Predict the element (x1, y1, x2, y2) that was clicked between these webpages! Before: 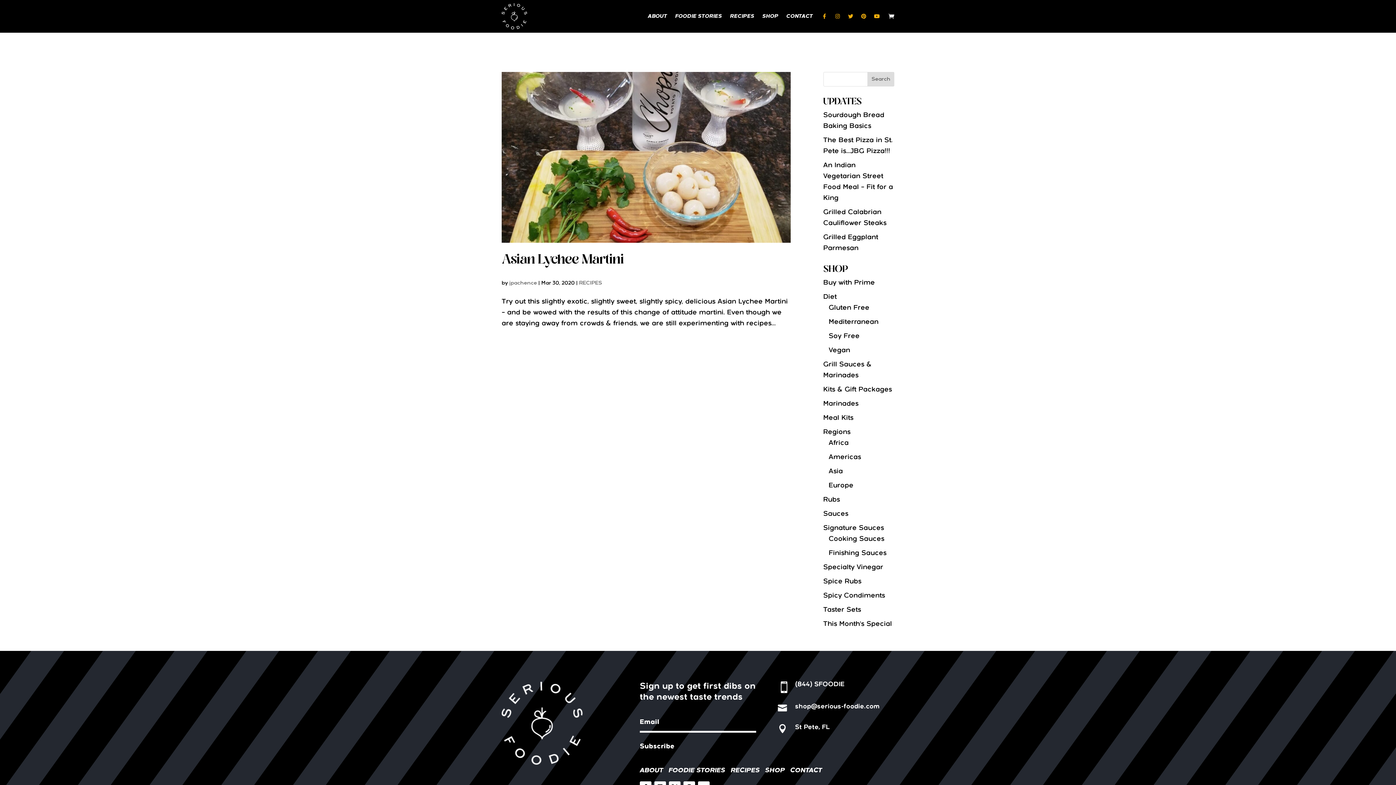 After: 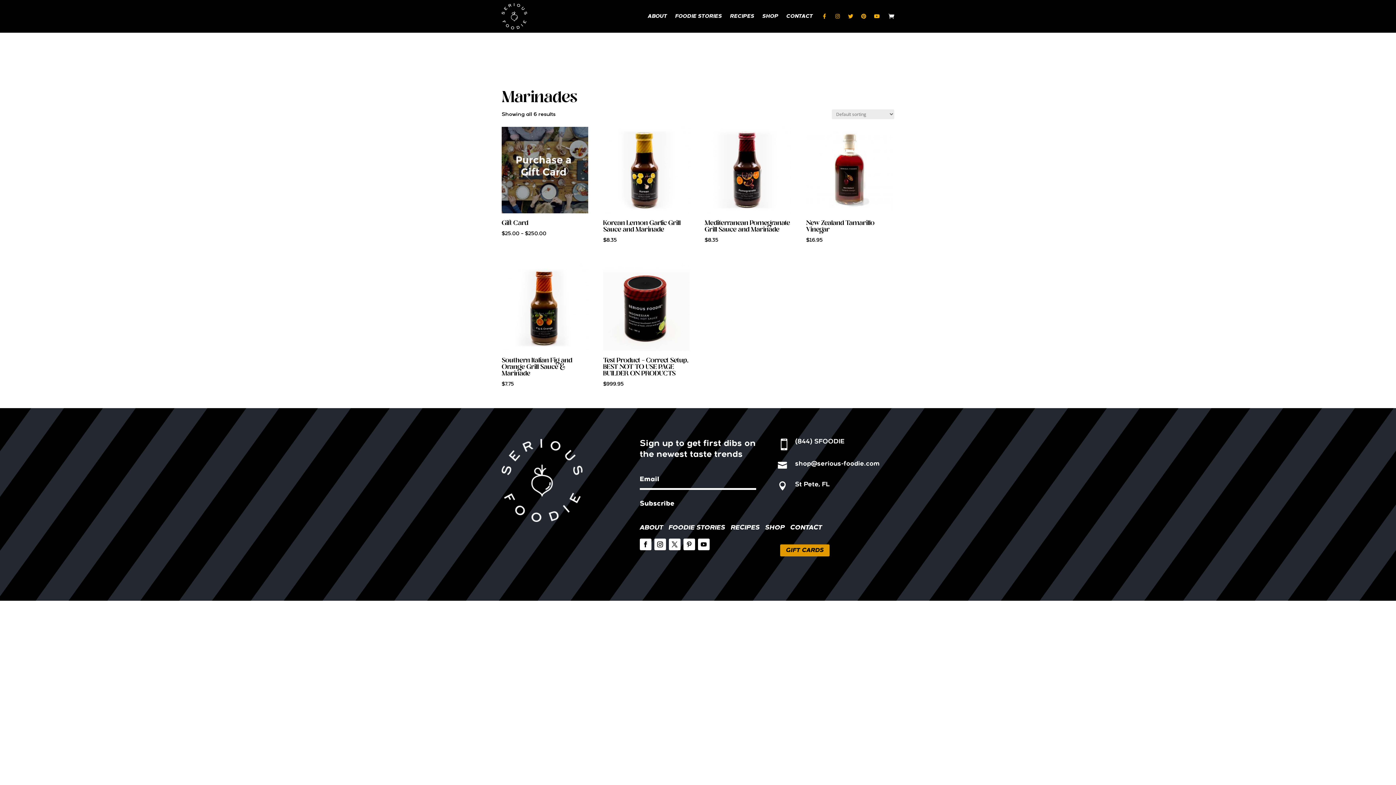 Action: bbox: (823, 400, 858, 407) label: Marinades